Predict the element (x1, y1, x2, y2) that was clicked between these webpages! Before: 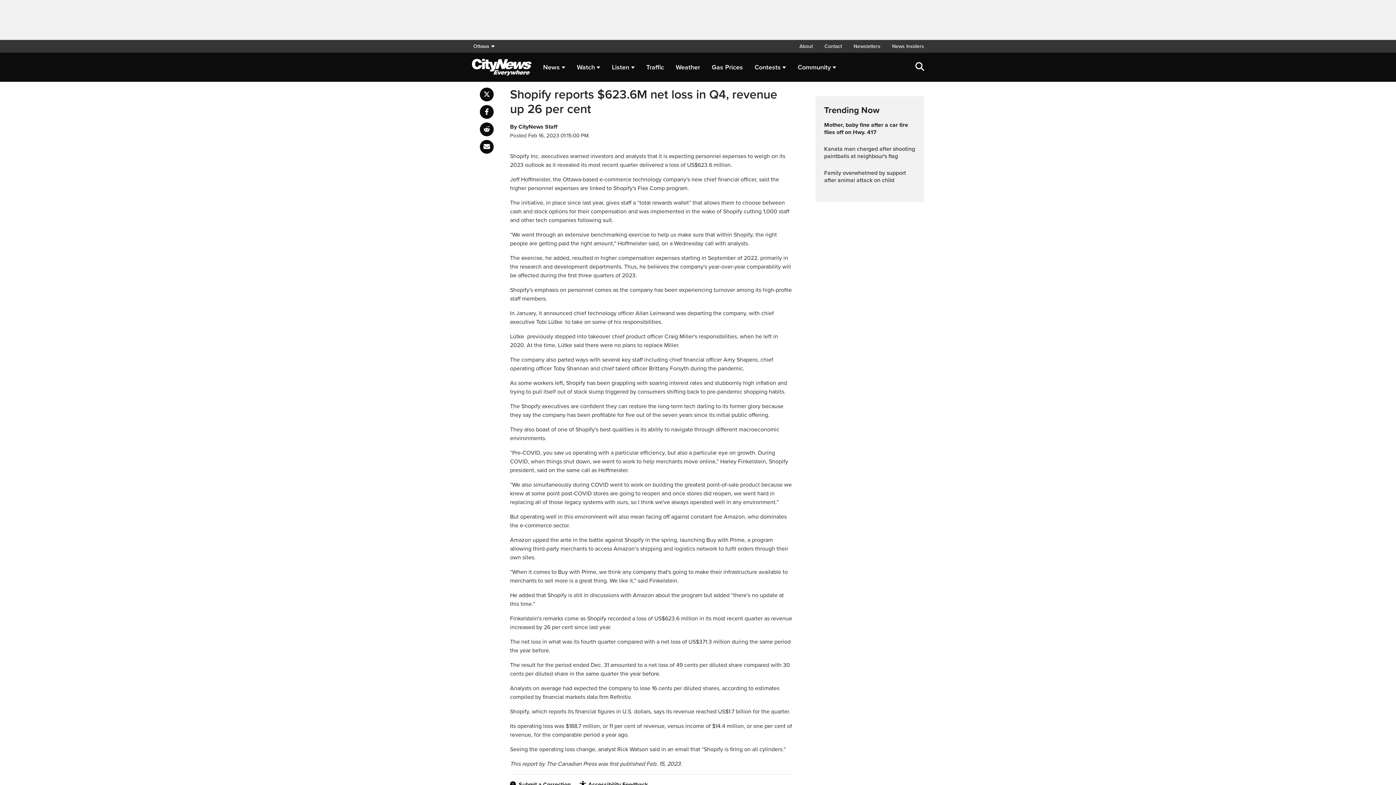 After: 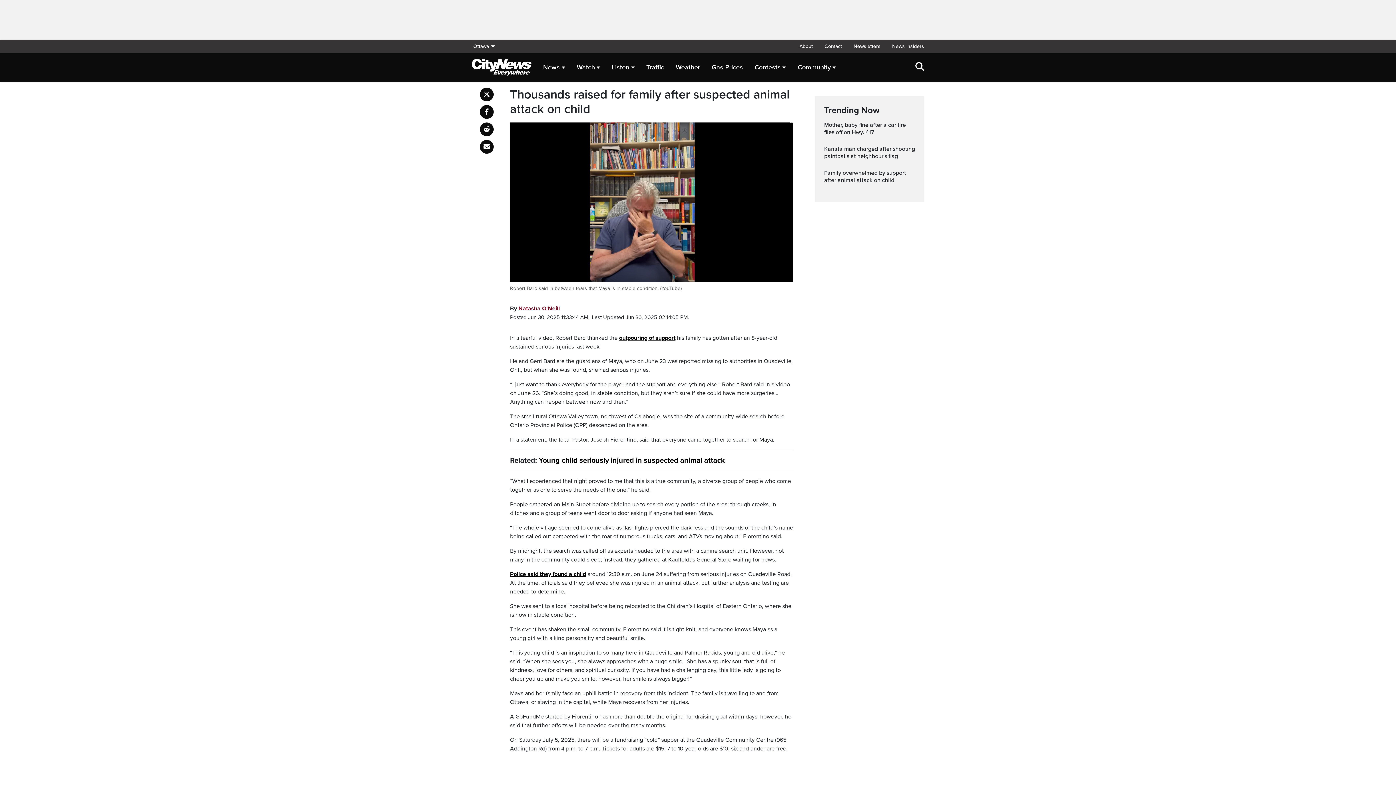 Action: label: Family overwhelmed by support after animal attack on child bbox: (824, 169, 915, 184)